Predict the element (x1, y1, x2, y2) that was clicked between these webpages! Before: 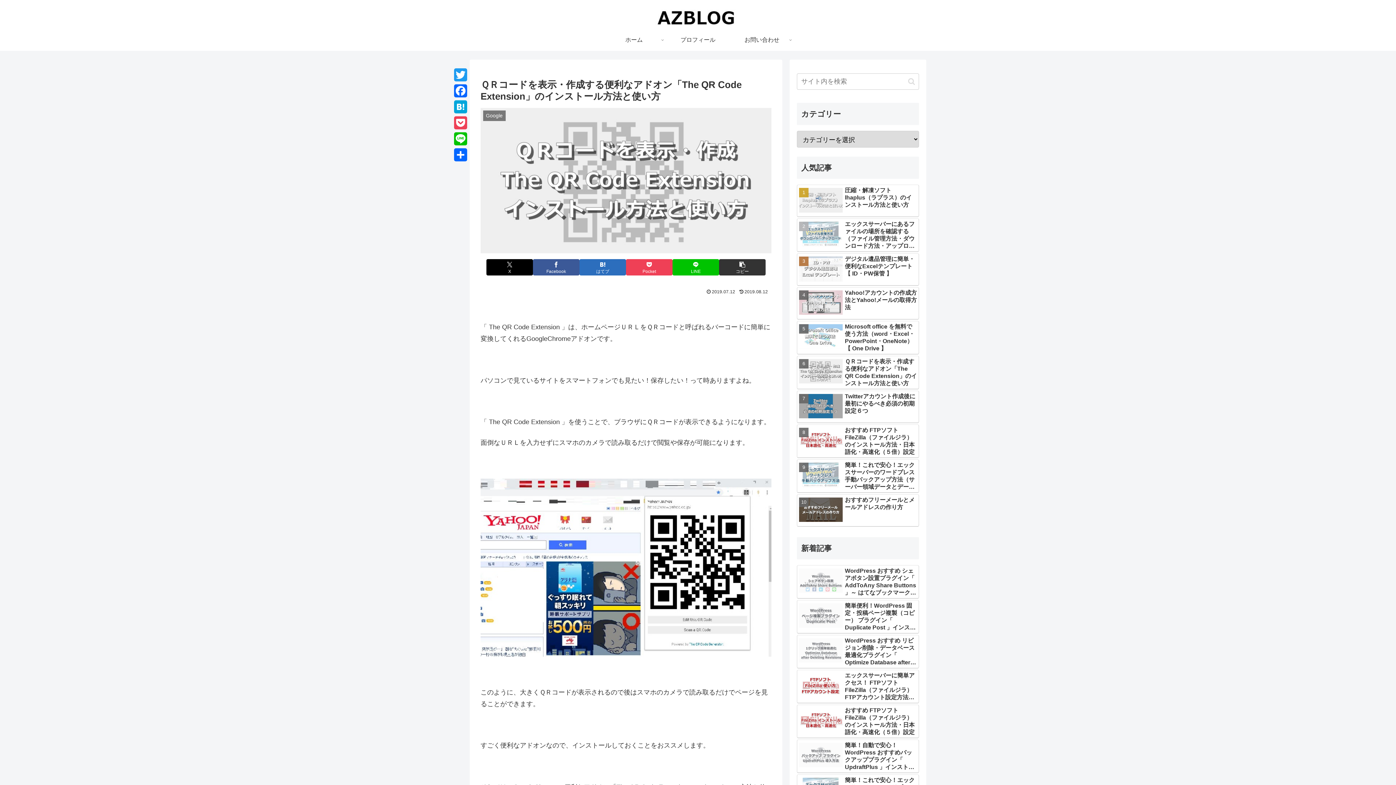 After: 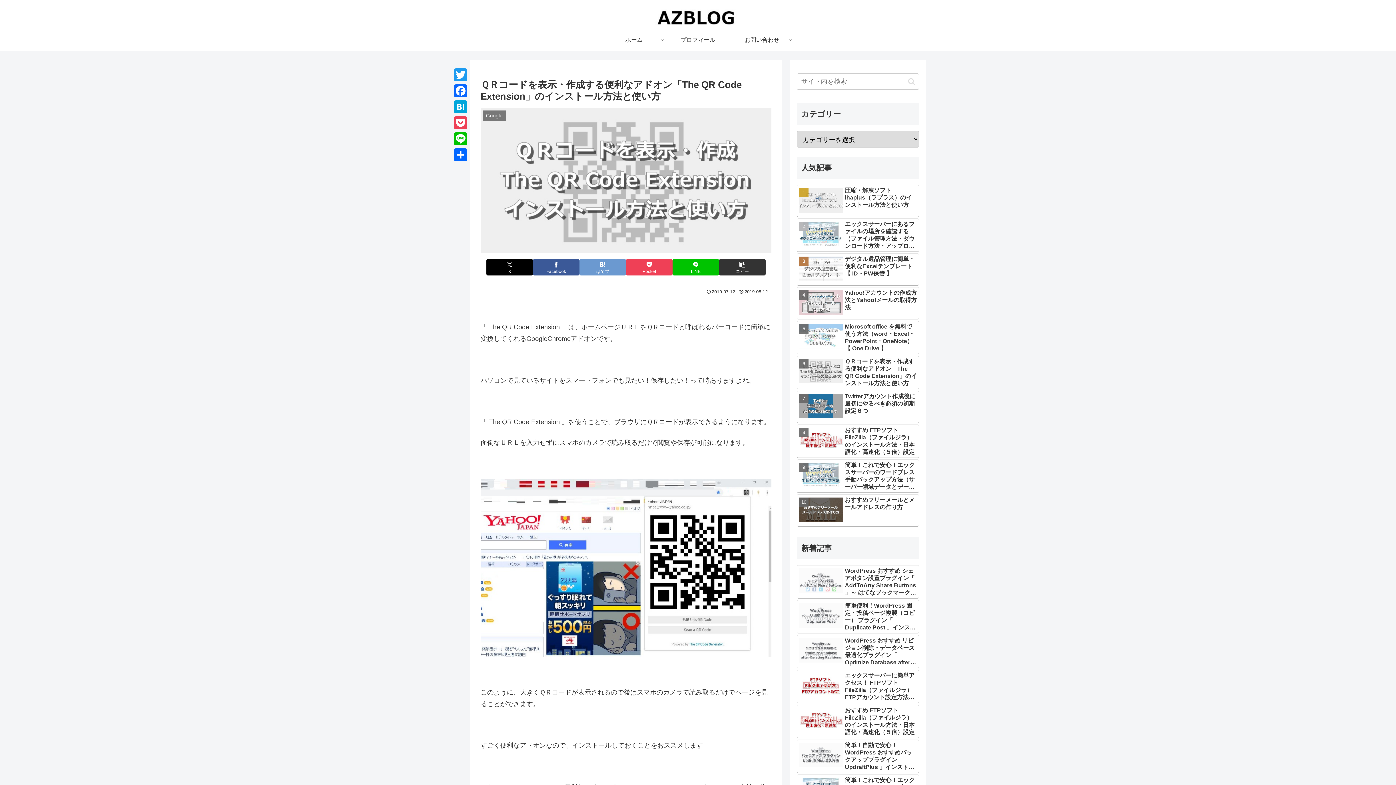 Action: label: はてブでブックマーク bbox: (579, 259, 626, 275)